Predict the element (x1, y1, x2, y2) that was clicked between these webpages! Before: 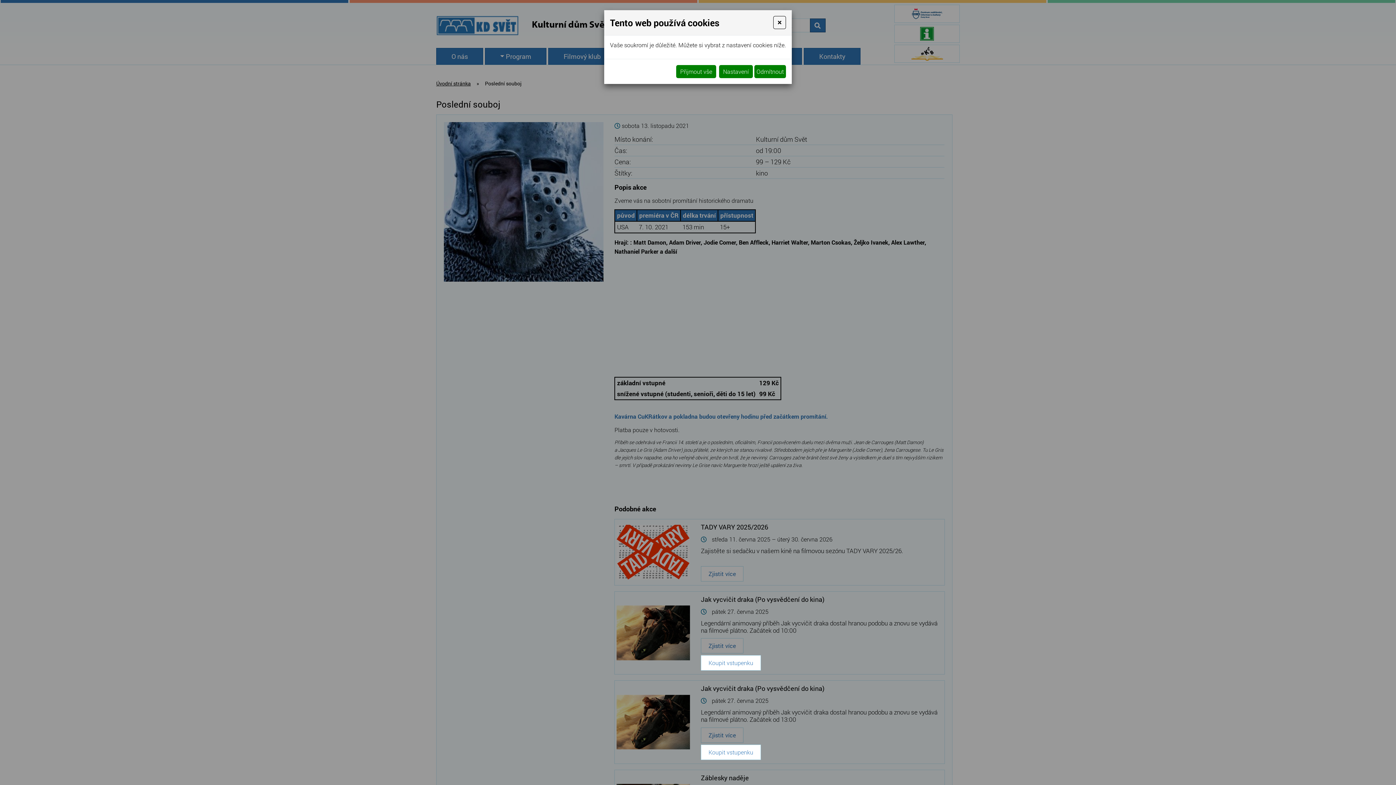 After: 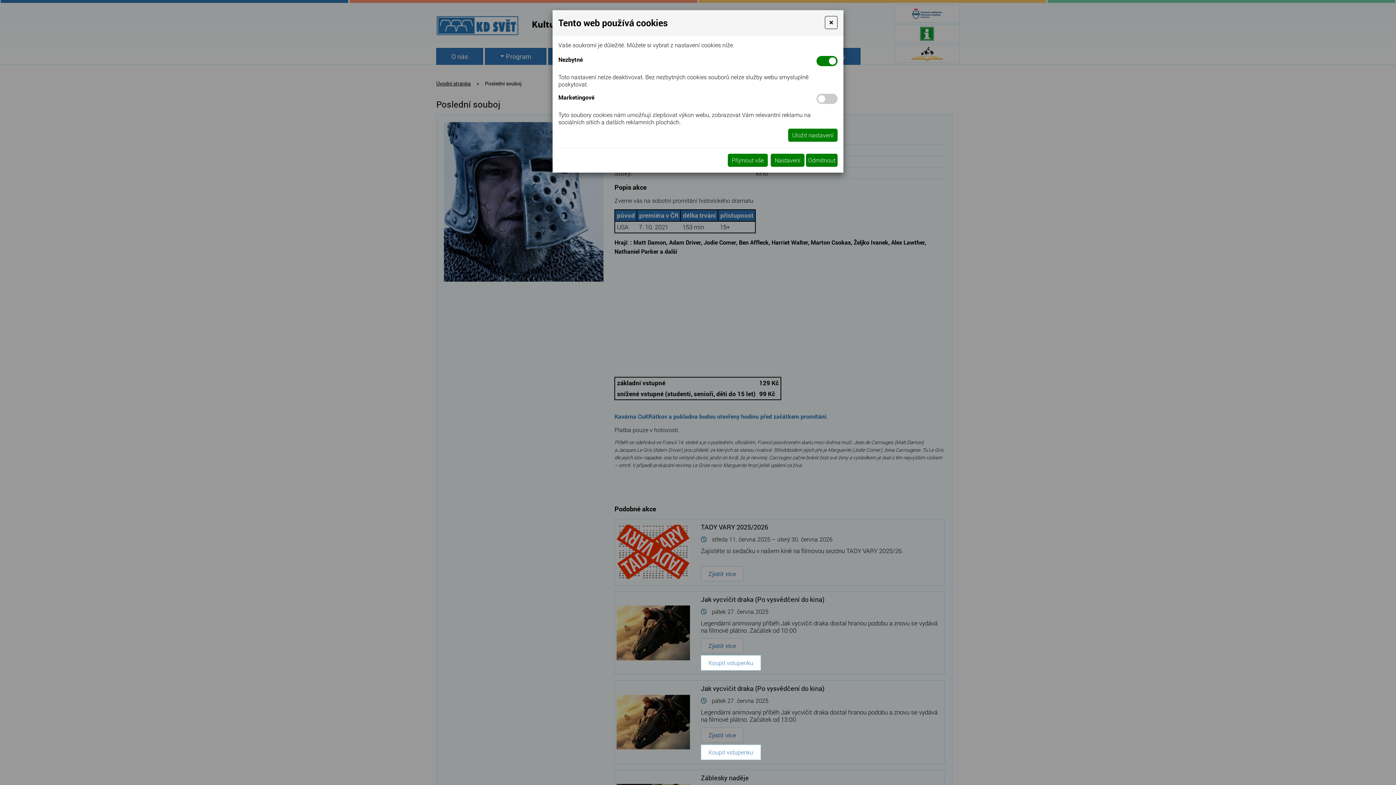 Action: bbox: (719, 65, 753, 78) label: Nastavení